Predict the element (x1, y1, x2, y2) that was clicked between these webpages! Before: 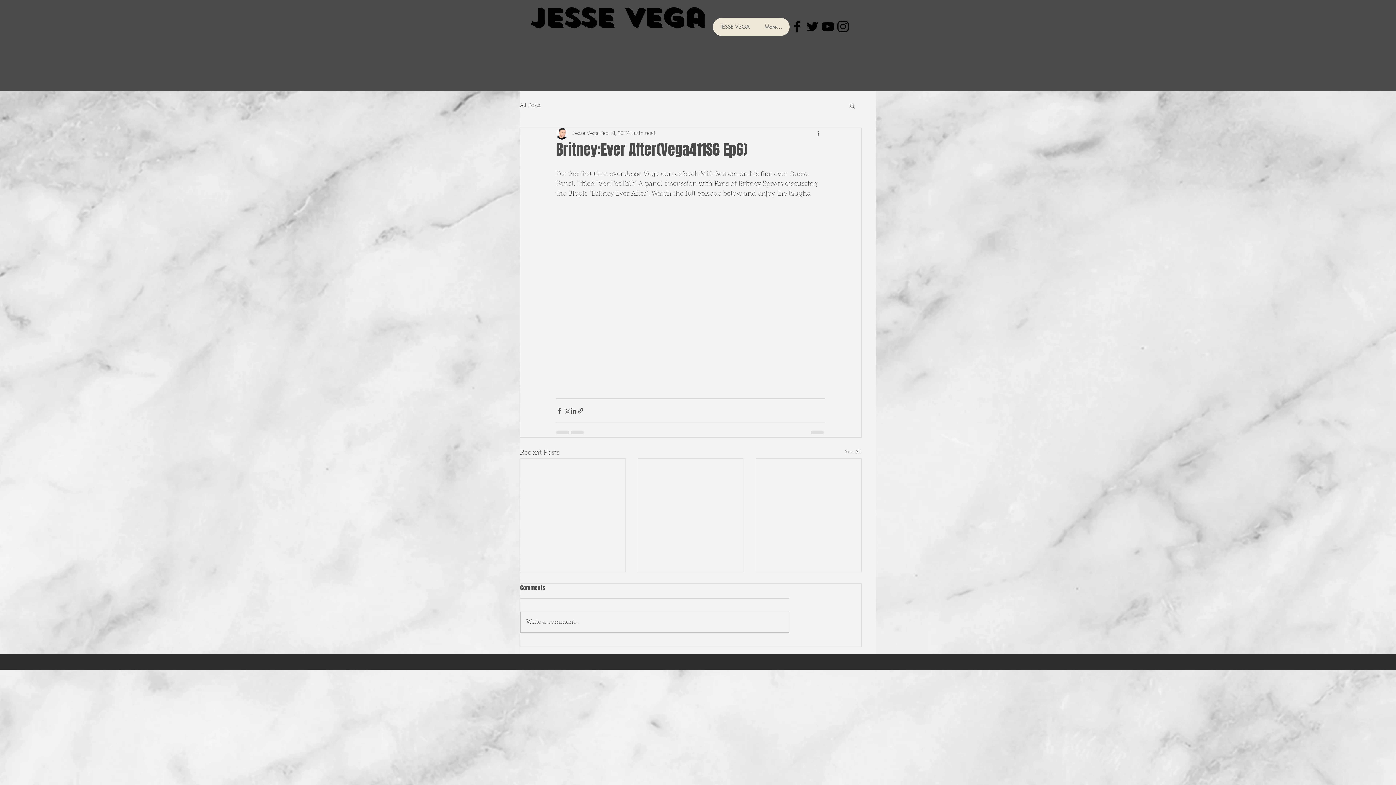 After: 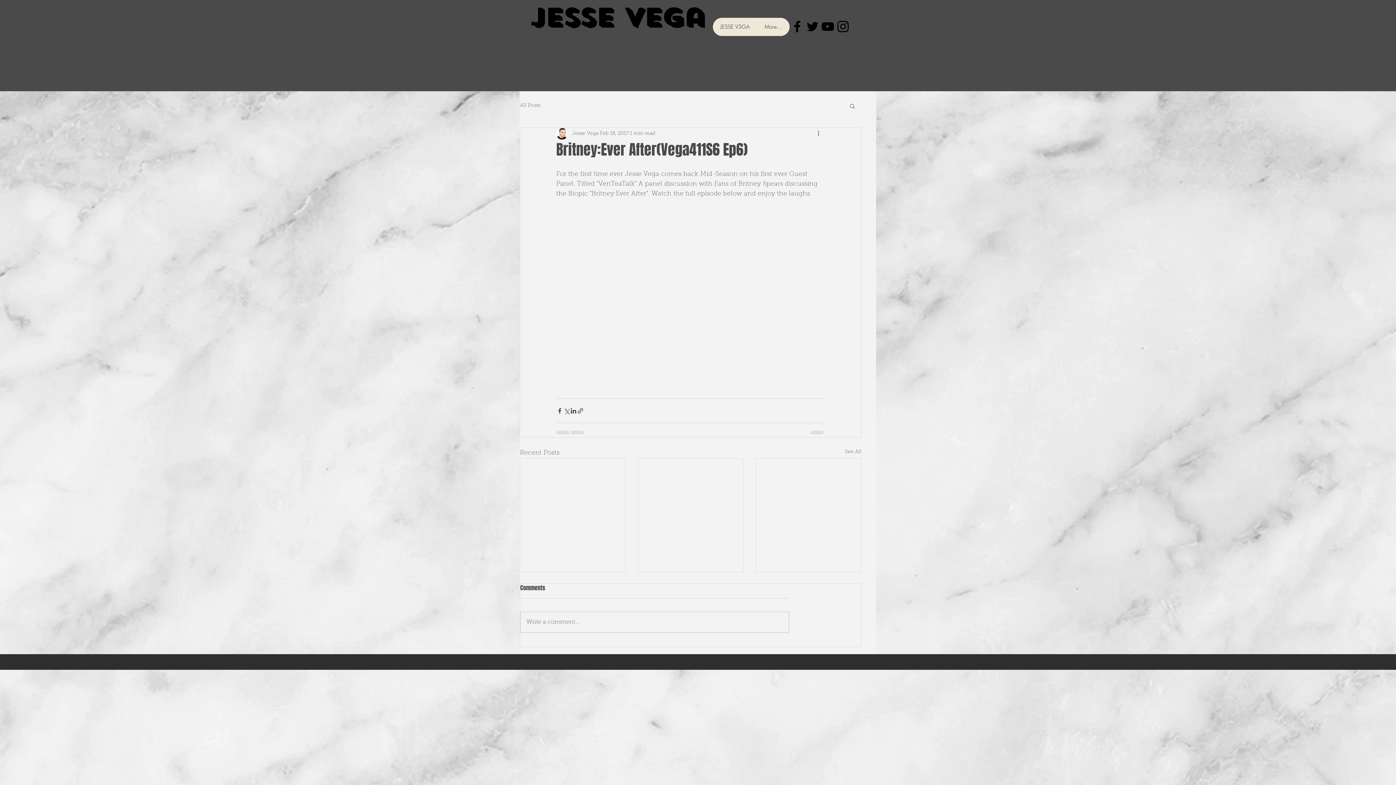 Action: label: Twitter bbox: (805, 18, 820, 34)